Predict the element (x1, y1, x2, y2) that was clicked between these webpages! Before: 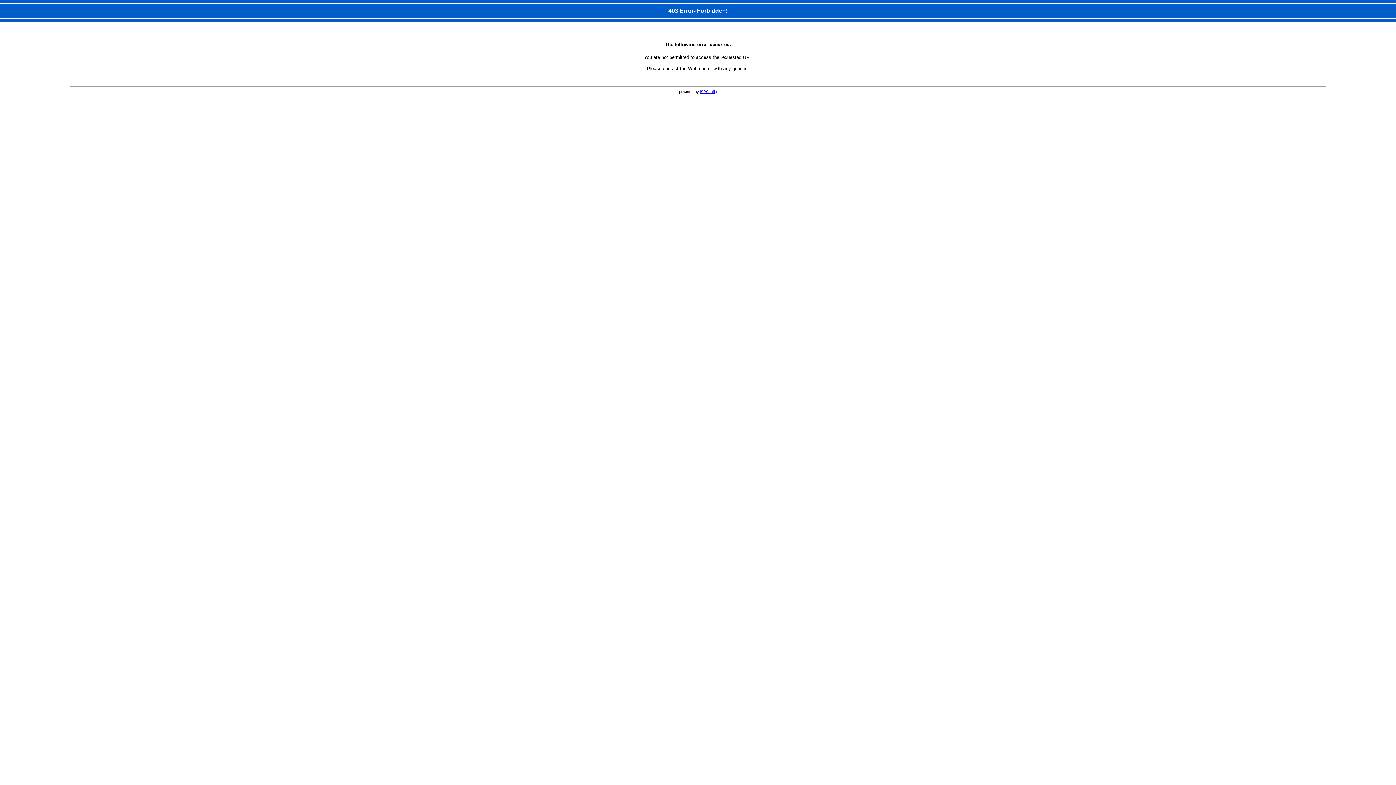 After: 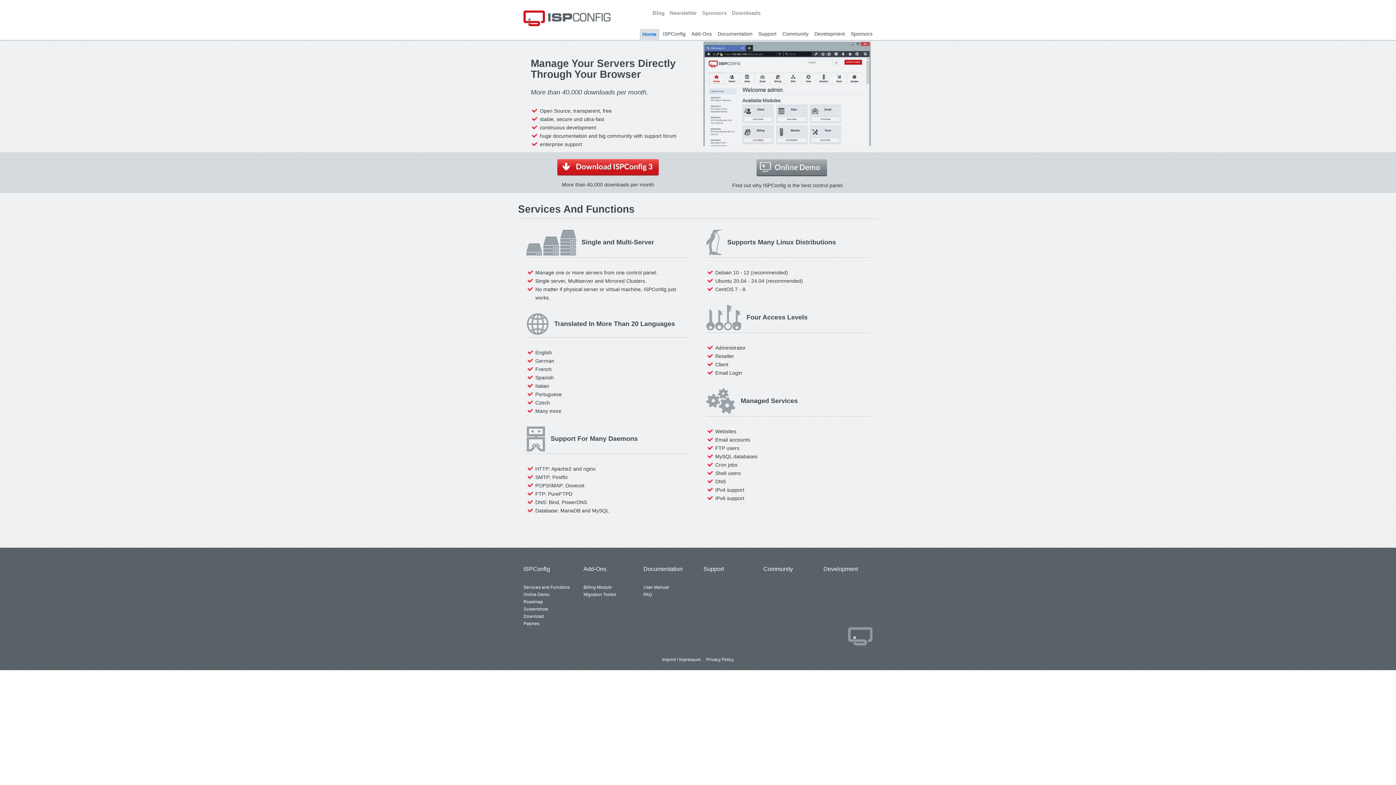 Action: bbox: (700, 89, 717, 93) label: ISPConfig